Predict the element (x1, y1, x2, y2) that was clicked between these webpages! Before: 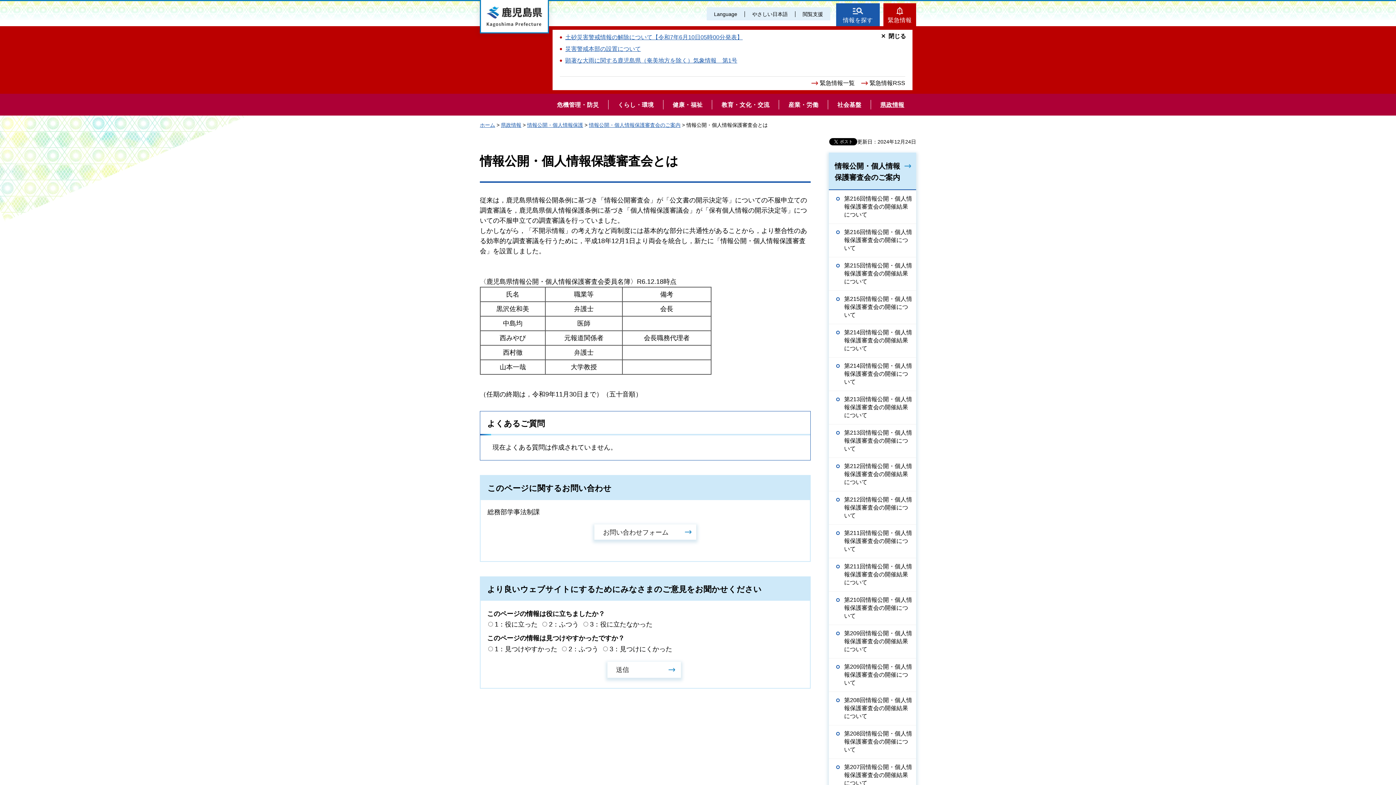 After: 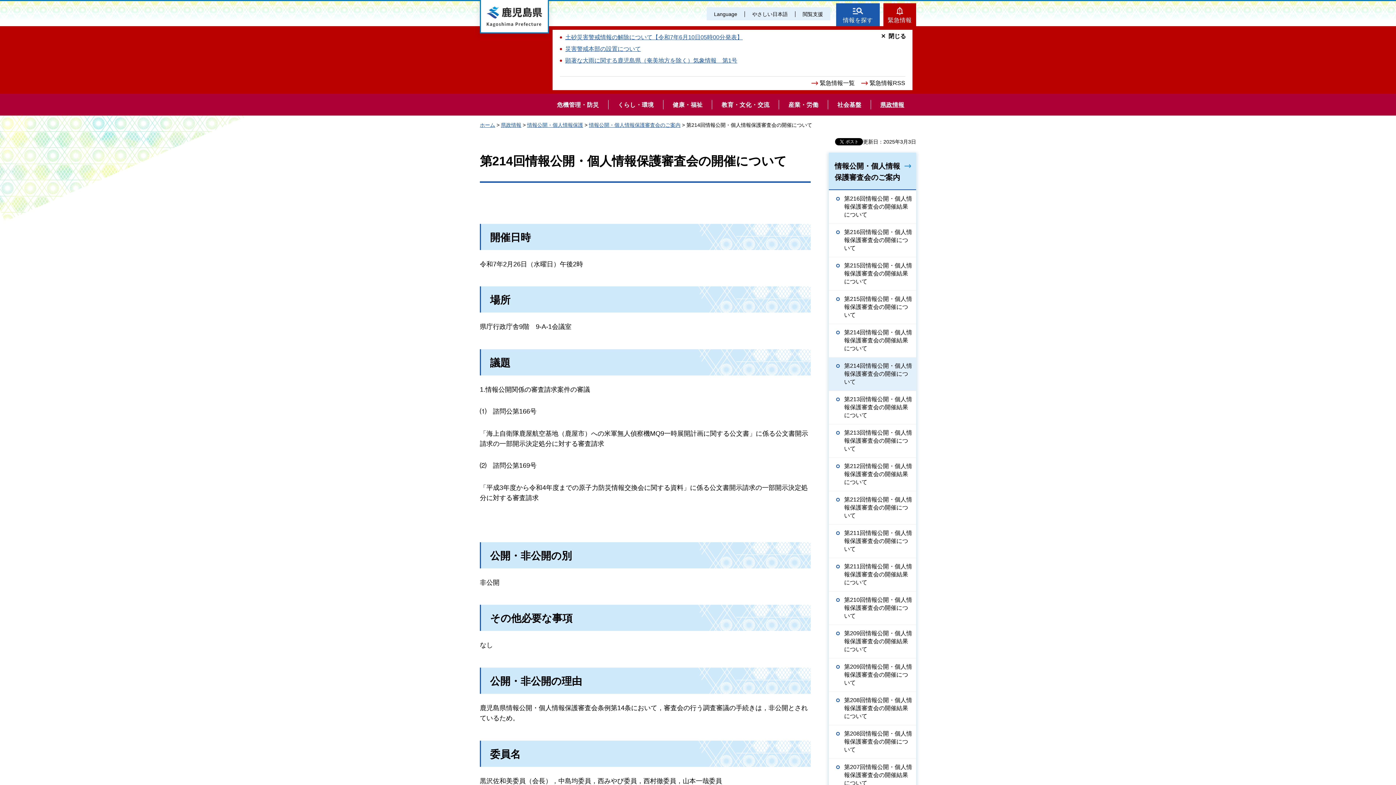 Action: label: 第214回情報公開・個人情報保護審査会の開催について bbox: (829, 357, 916, 390)